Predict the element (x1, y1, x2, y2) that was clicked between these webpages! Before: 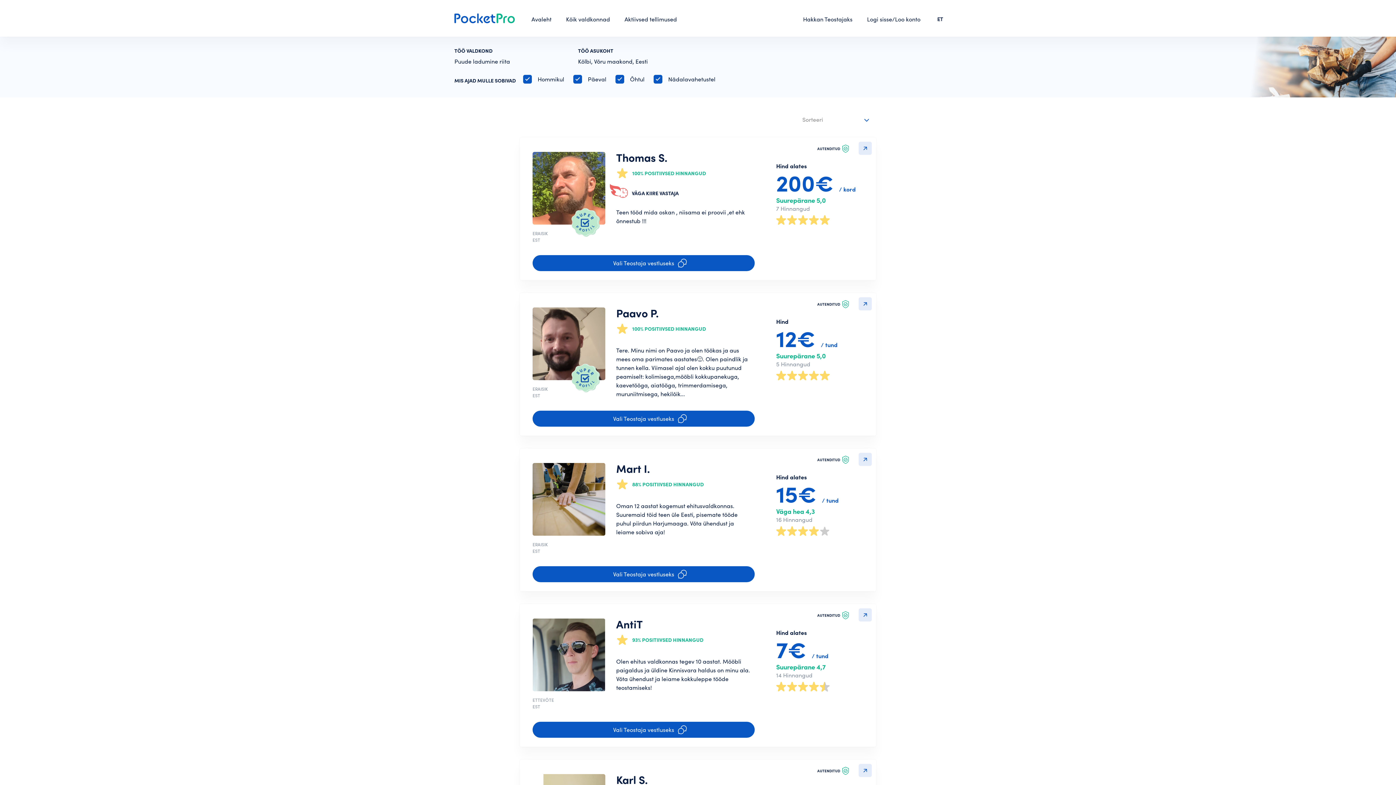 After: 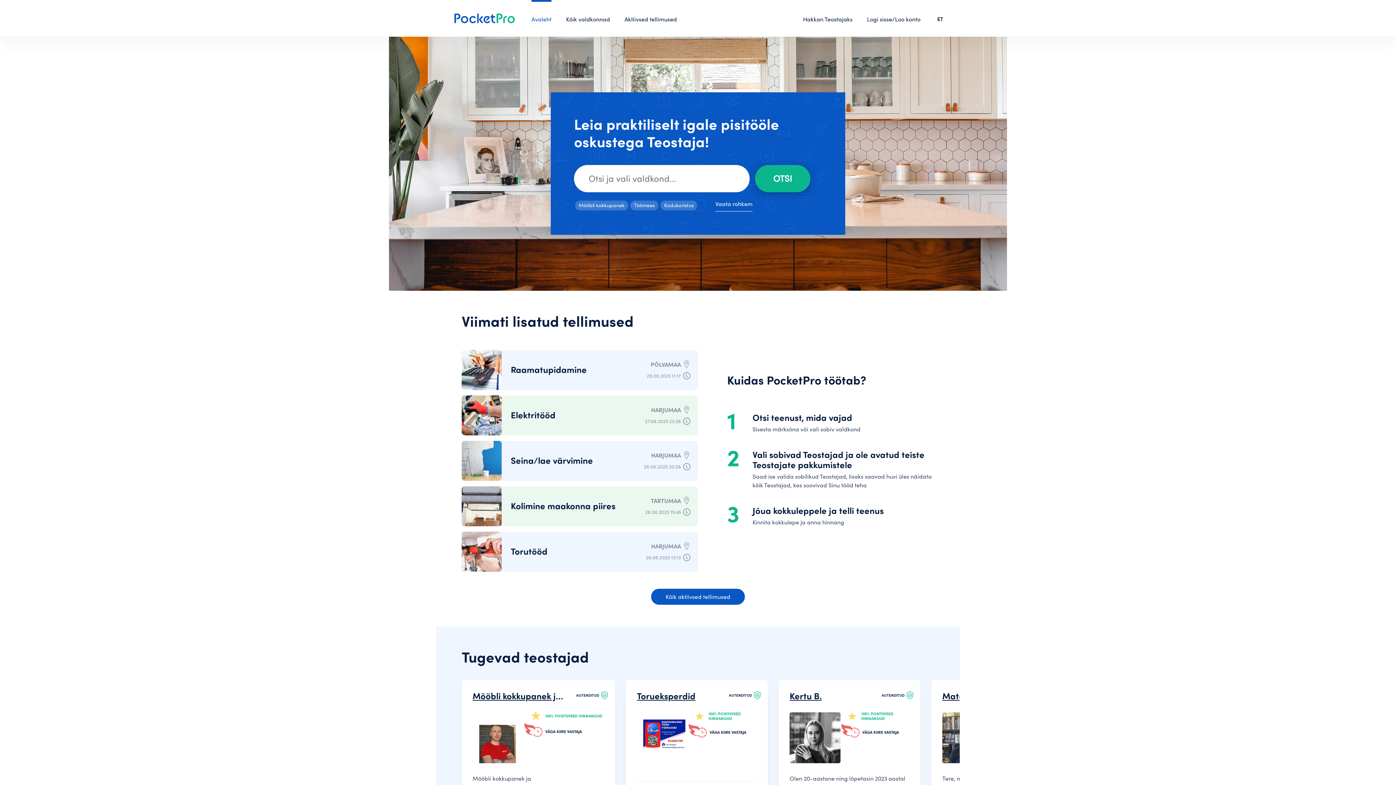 Action: bbox: (531, 0, 551, 36) label: Avaleht